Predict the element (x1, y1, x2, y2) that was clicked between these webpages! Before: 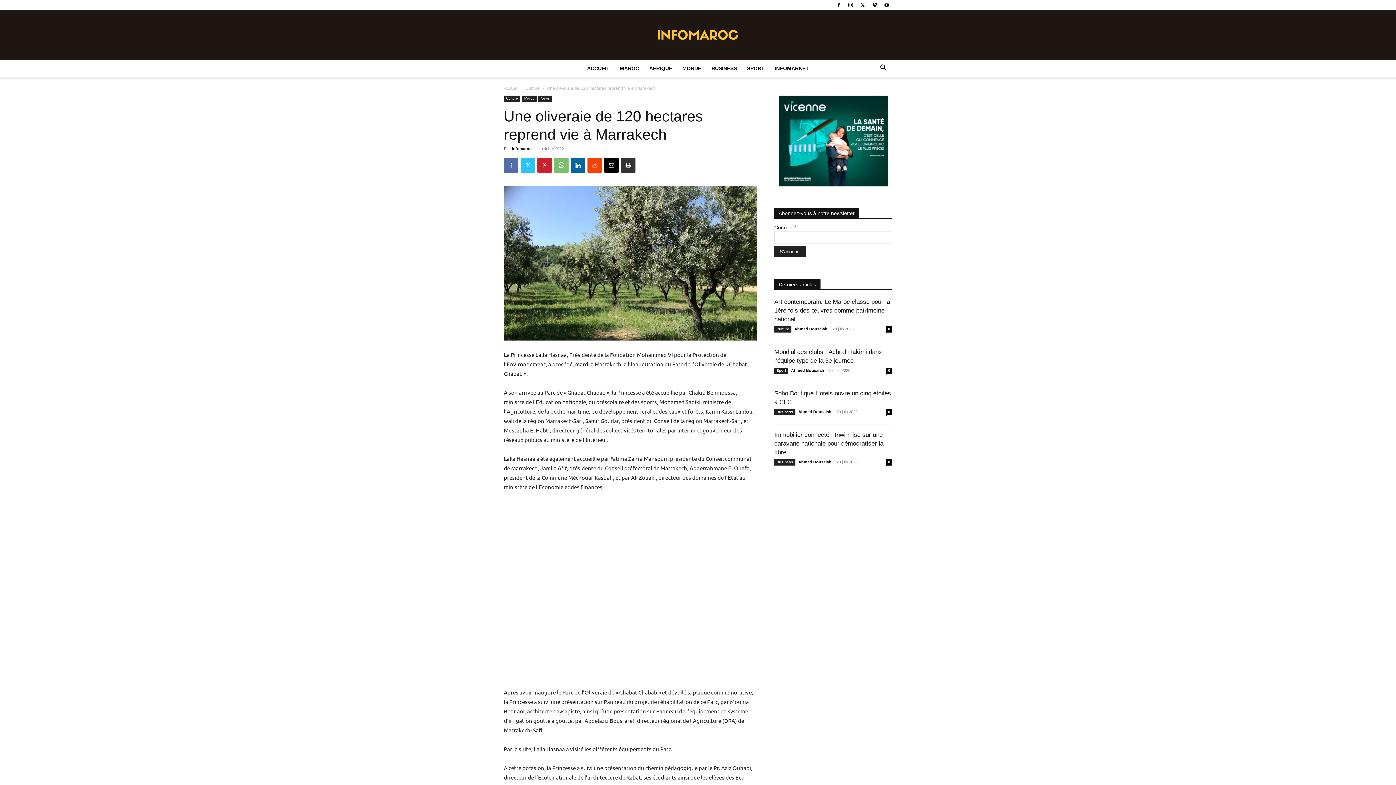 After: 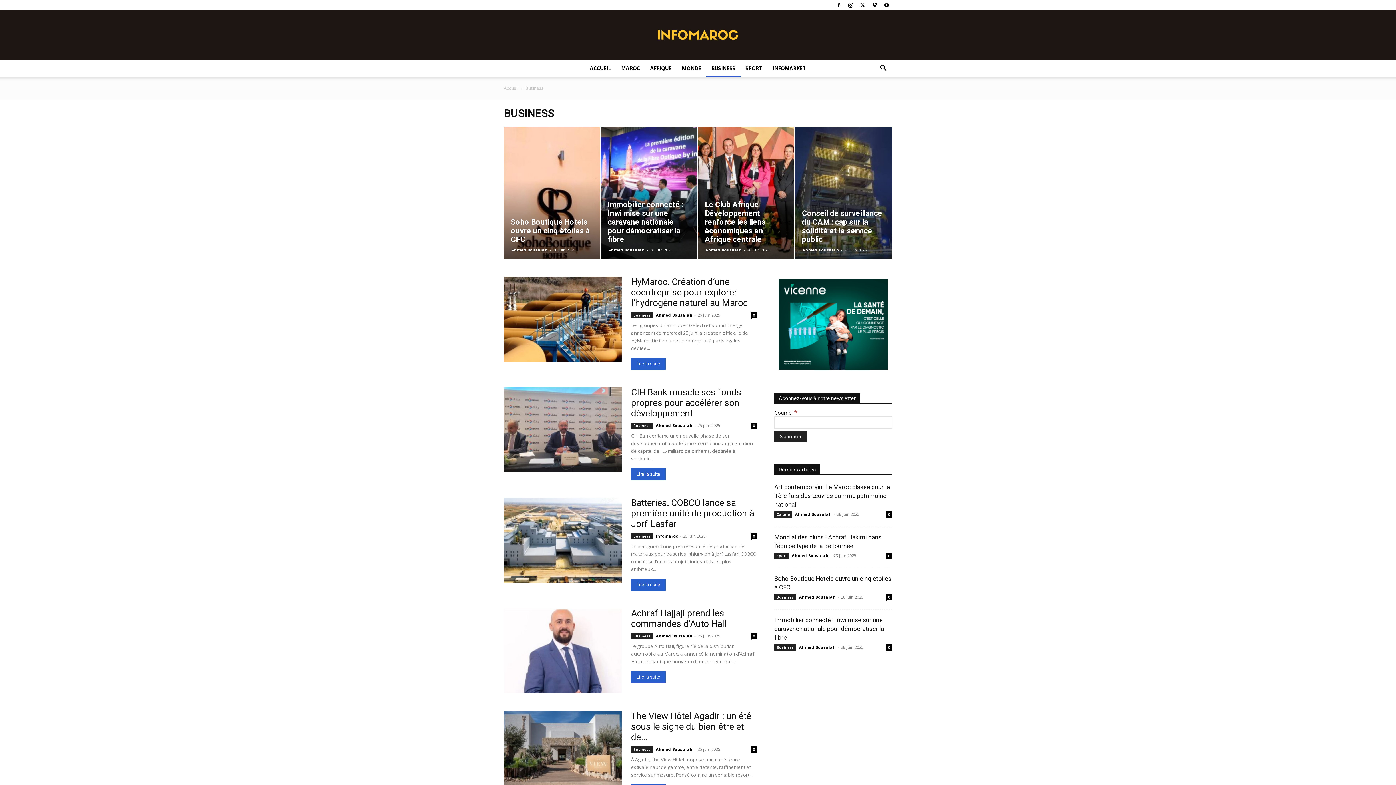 Action: label: BUSINESS bbox: (706, 59, 742, 77)